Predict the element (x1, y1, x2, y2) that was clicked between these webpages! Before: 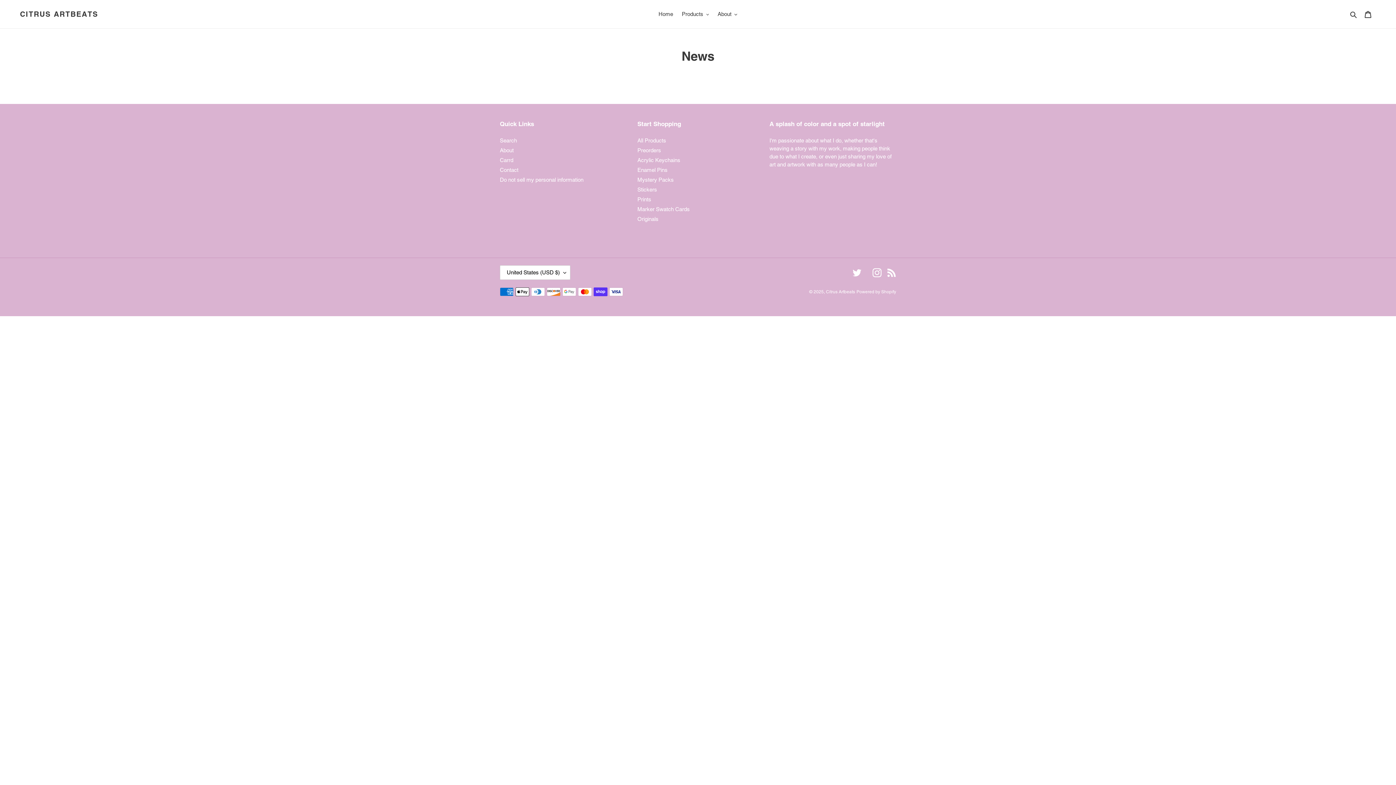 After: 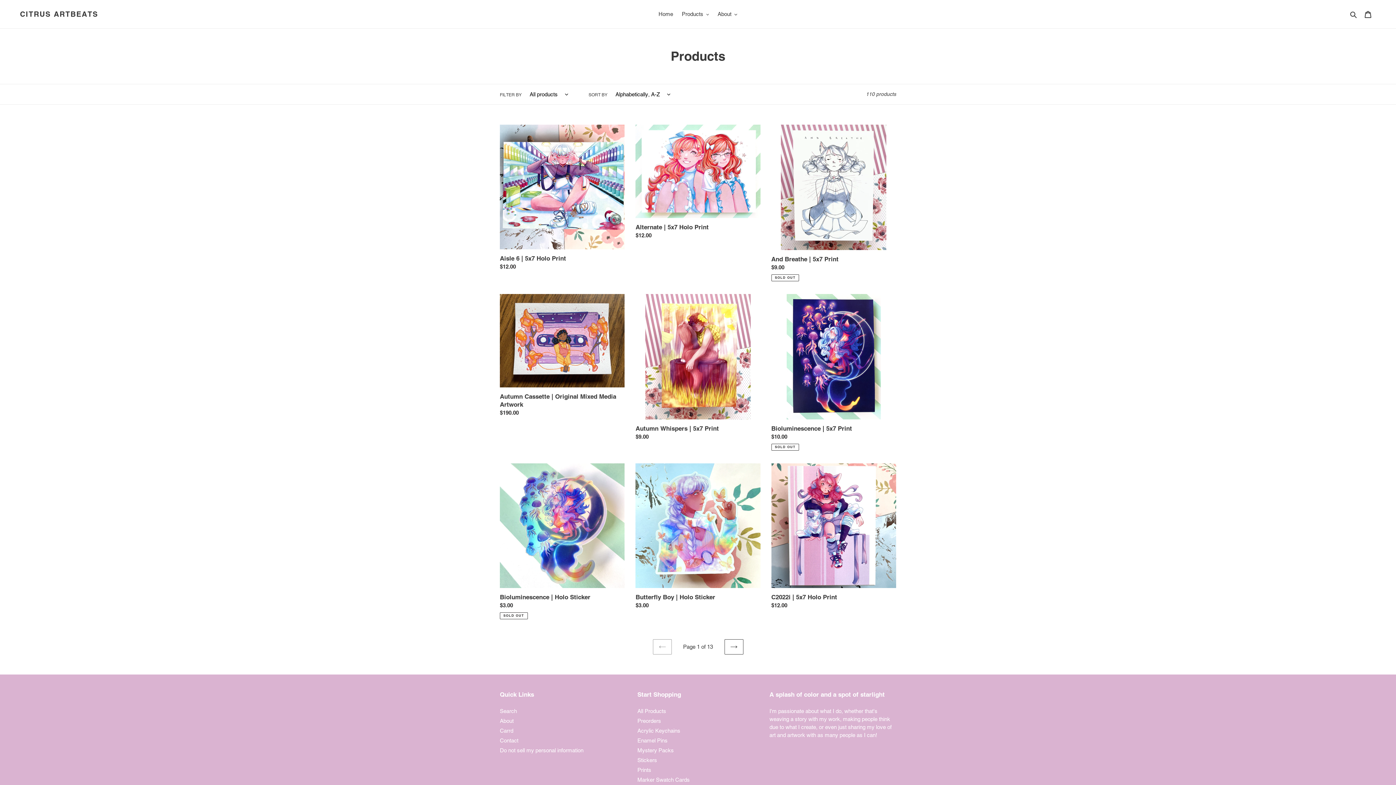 Action: label: All Products bbox: (637, 137, 666, 143)